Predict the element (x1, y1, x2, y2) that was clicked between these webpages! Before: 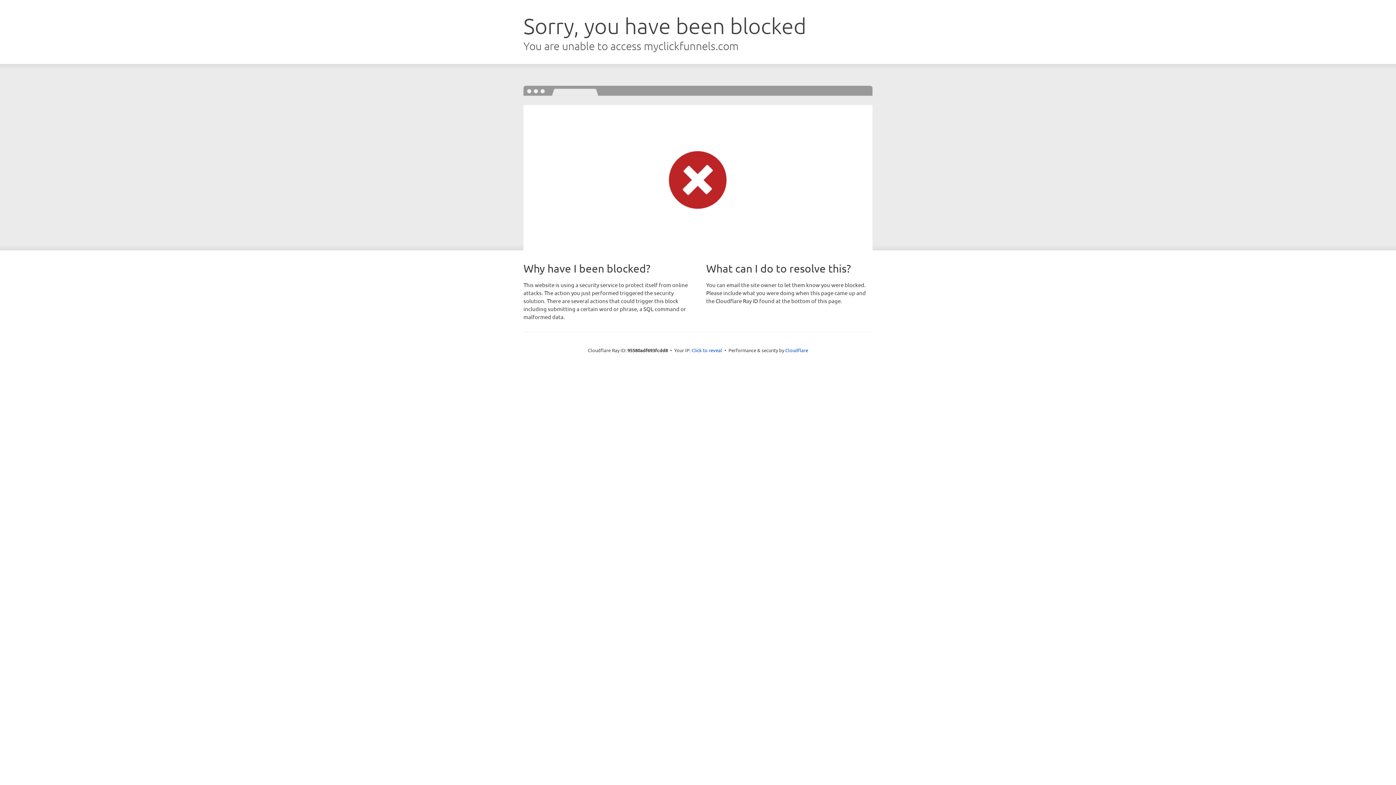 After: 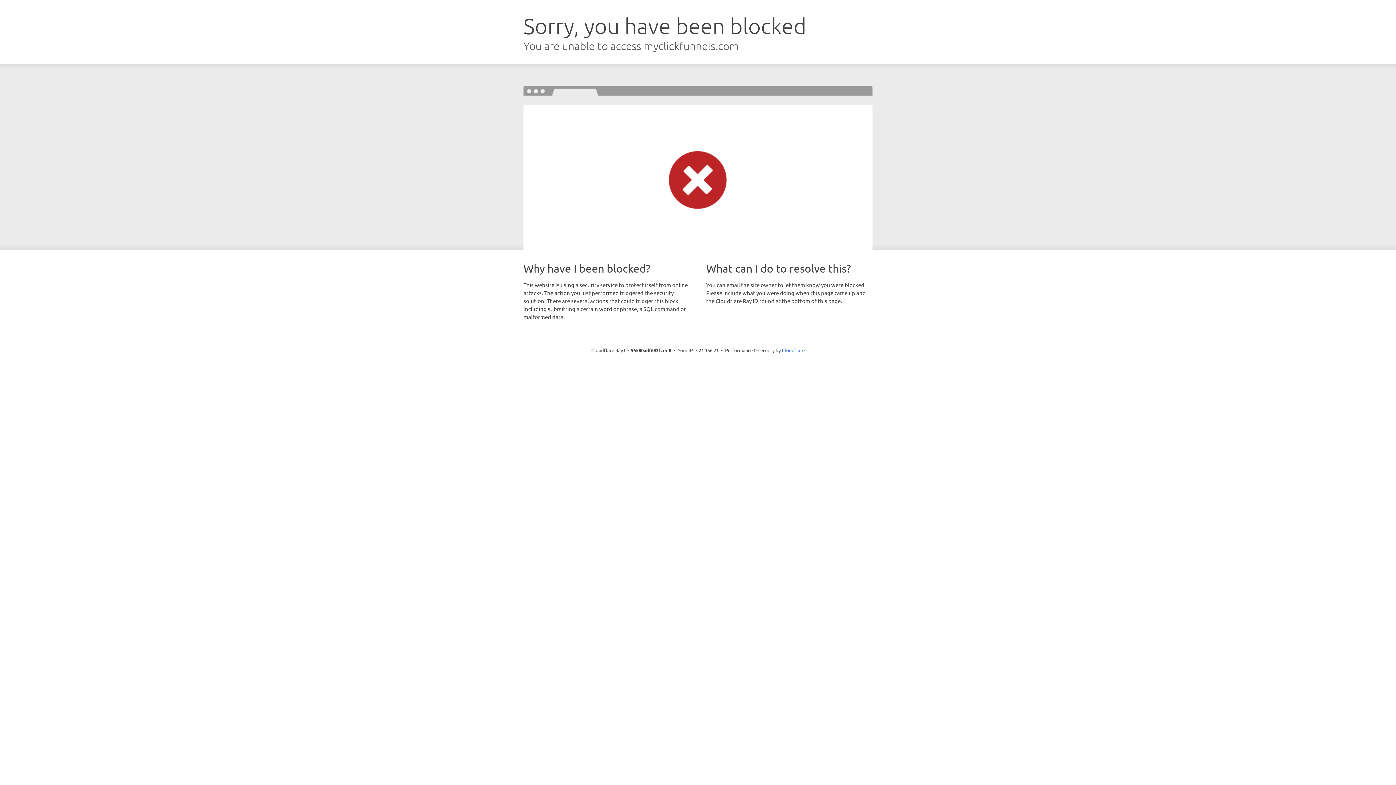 Action: label: Click to reveal bbox: (691, 346, 722, 353)